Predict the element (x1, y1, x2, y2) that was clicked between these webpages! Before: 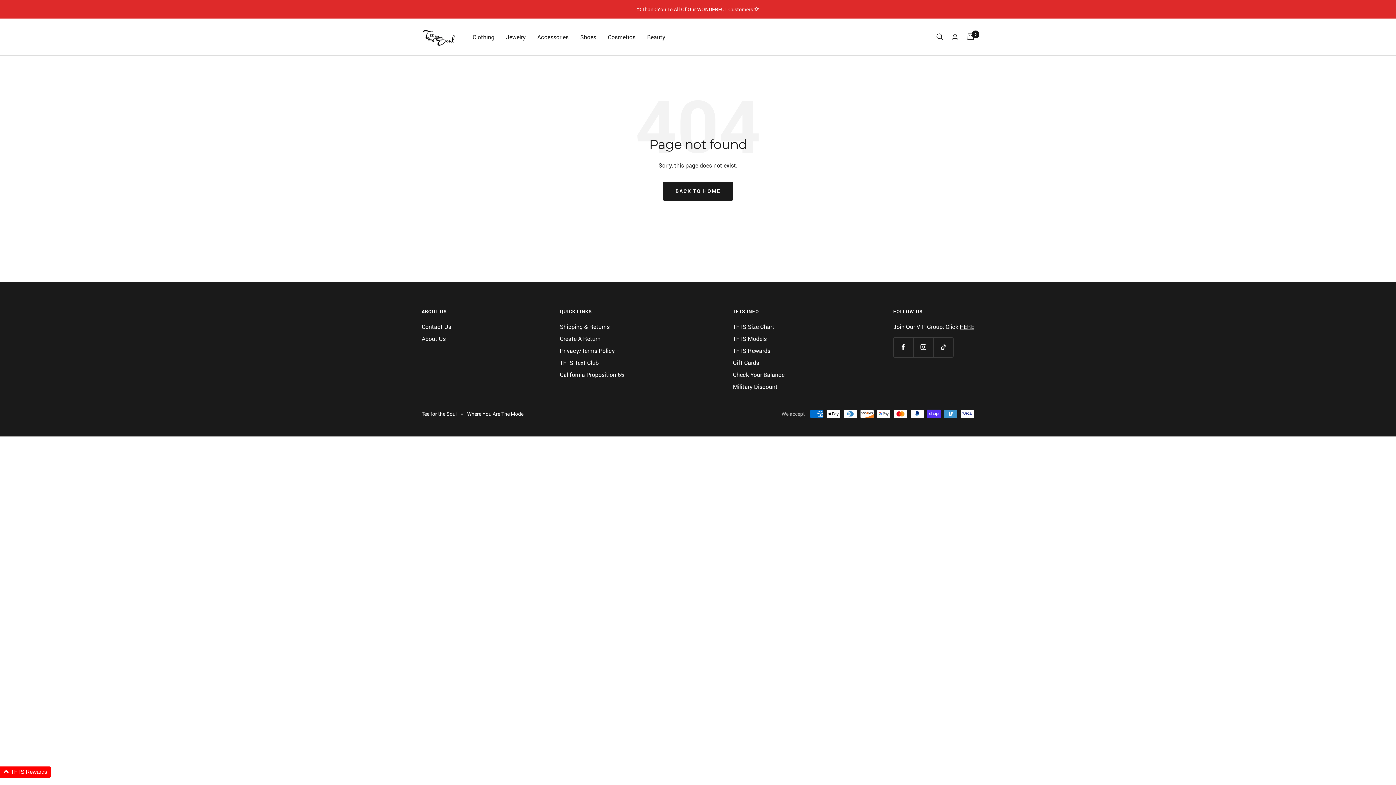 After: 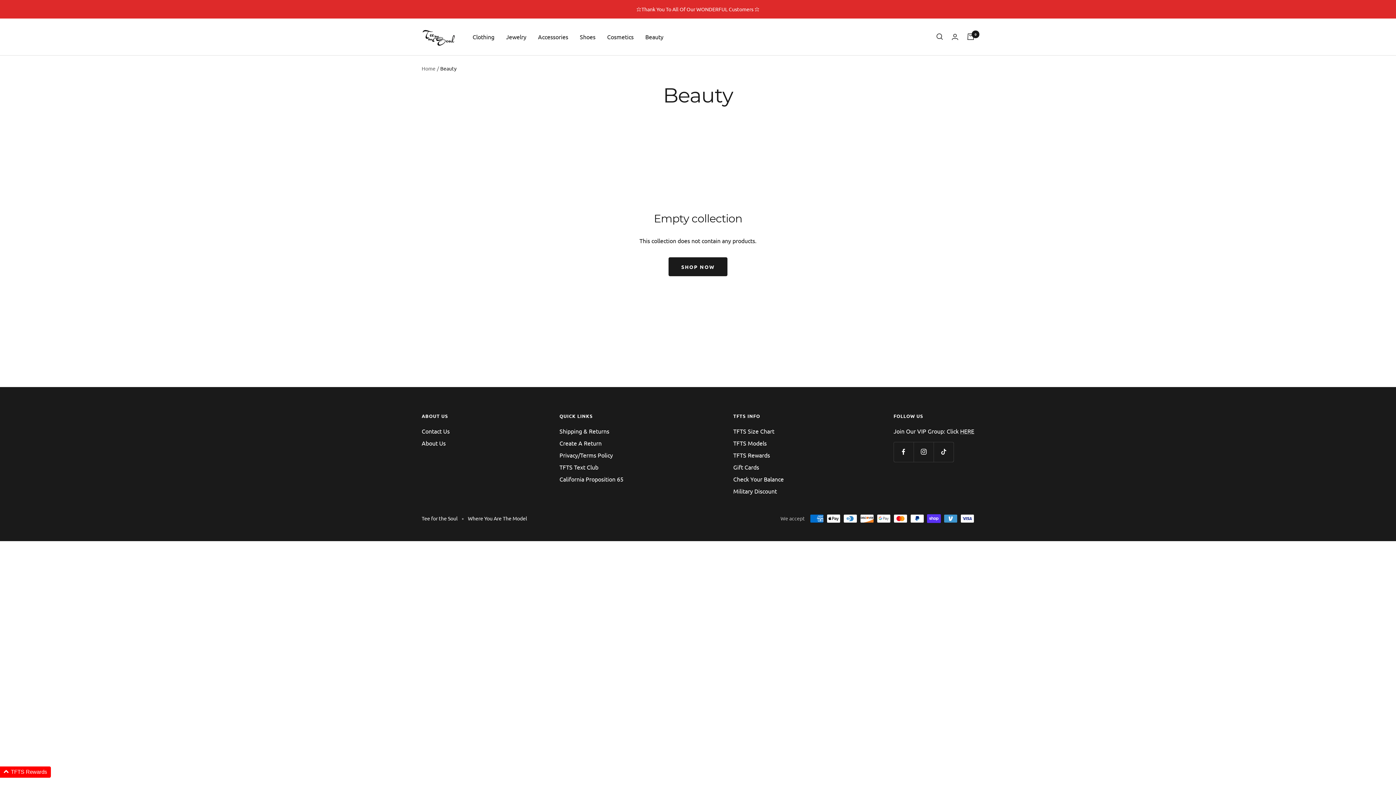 Action: label: Beauty bbox: (647, 31, 665, 41)